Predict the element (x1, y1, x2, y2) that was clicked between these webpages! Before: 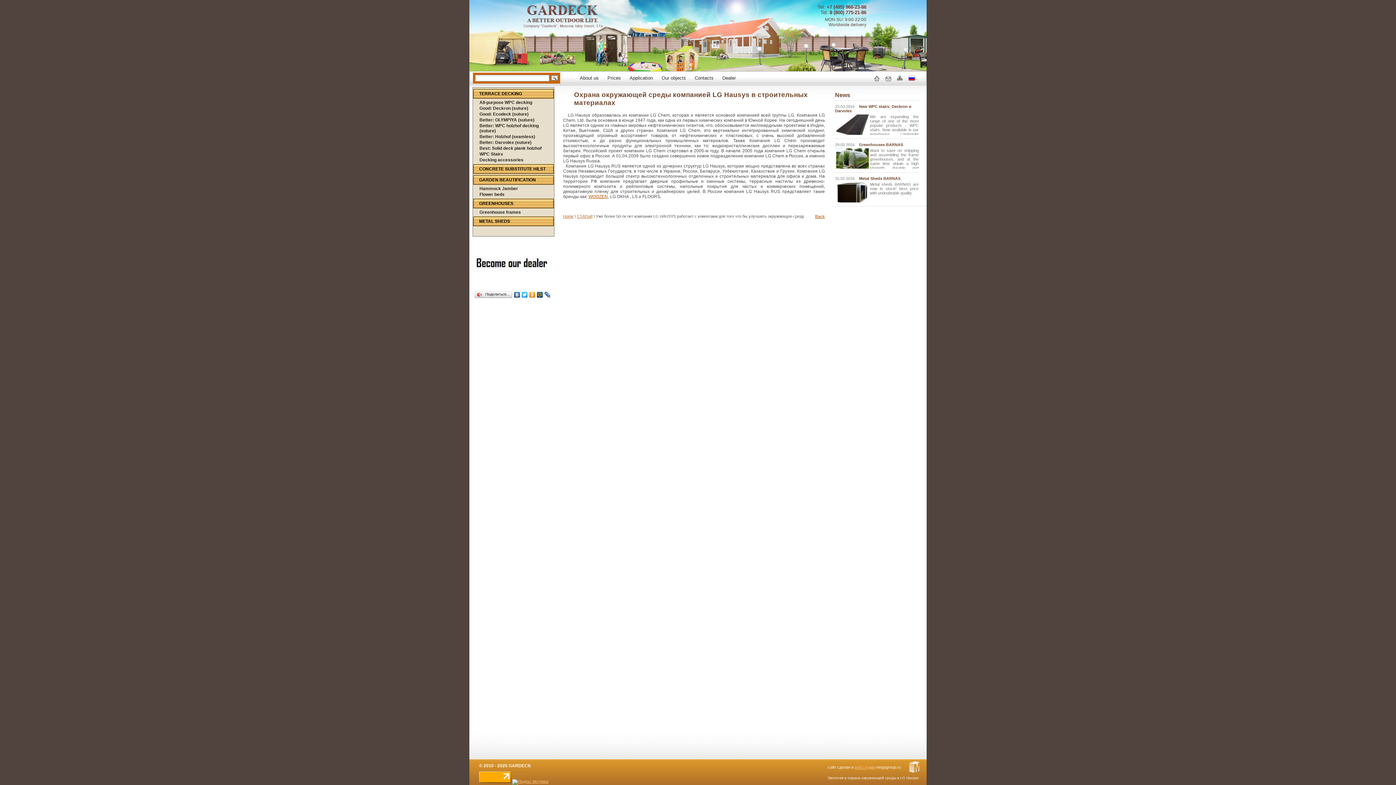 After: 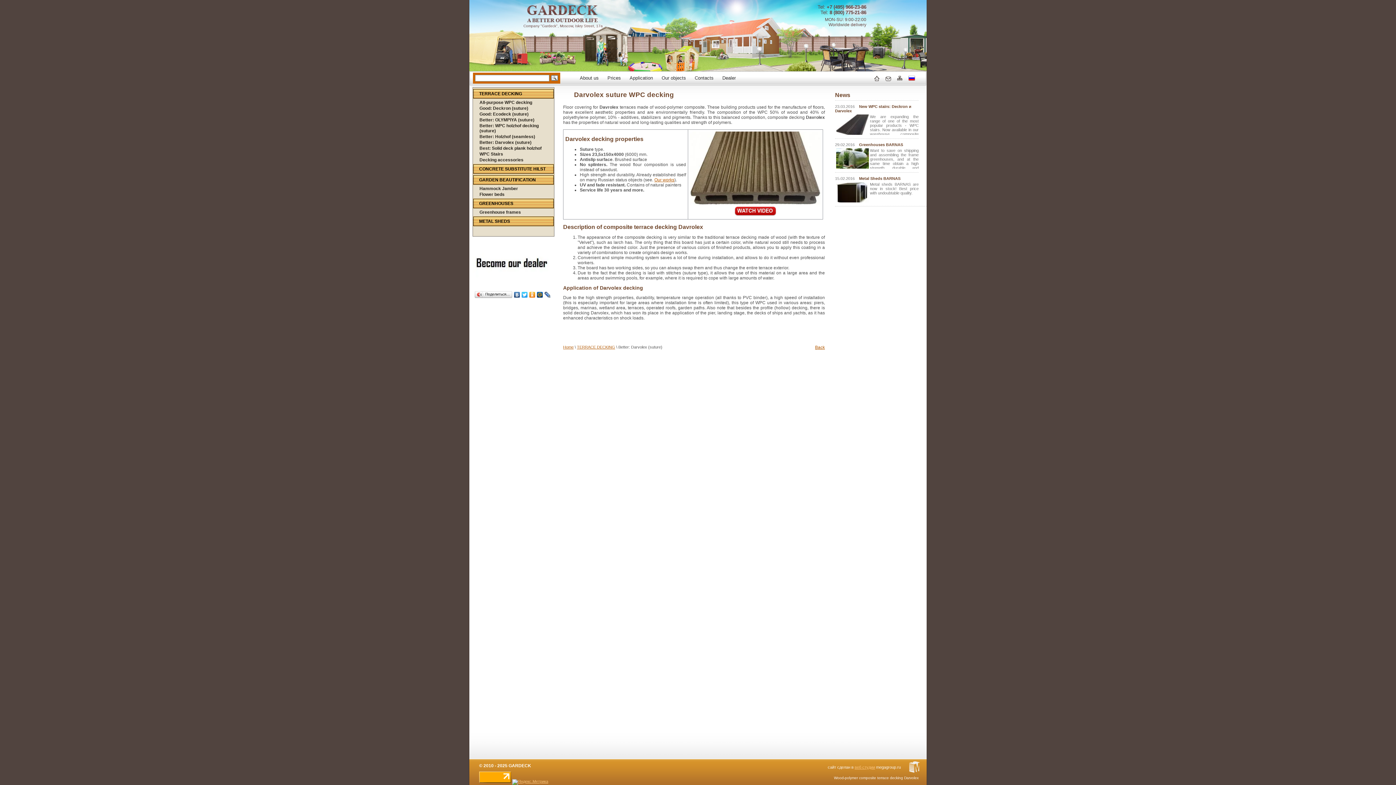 Action: bbox: (479, 139, 550, 145) label: Better: Darvolex (suture)